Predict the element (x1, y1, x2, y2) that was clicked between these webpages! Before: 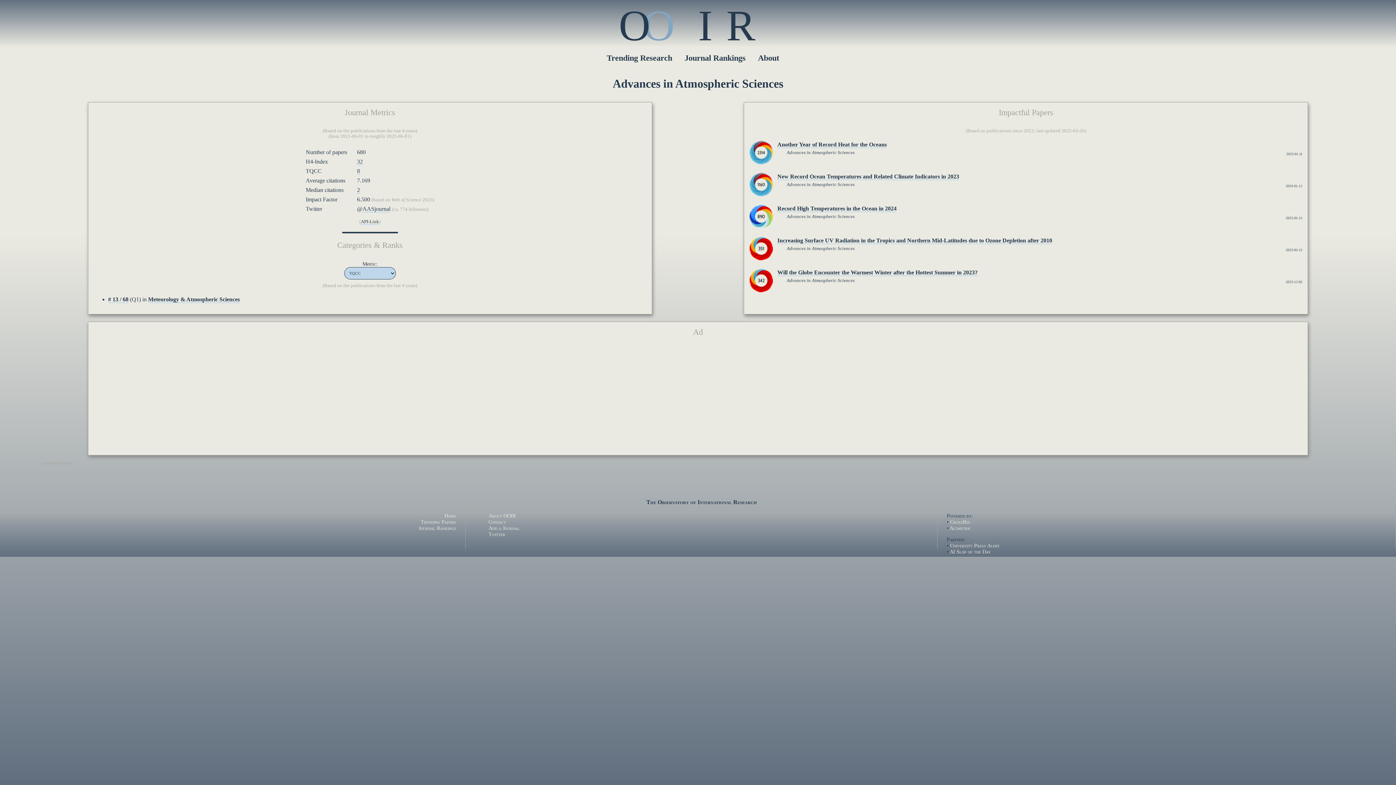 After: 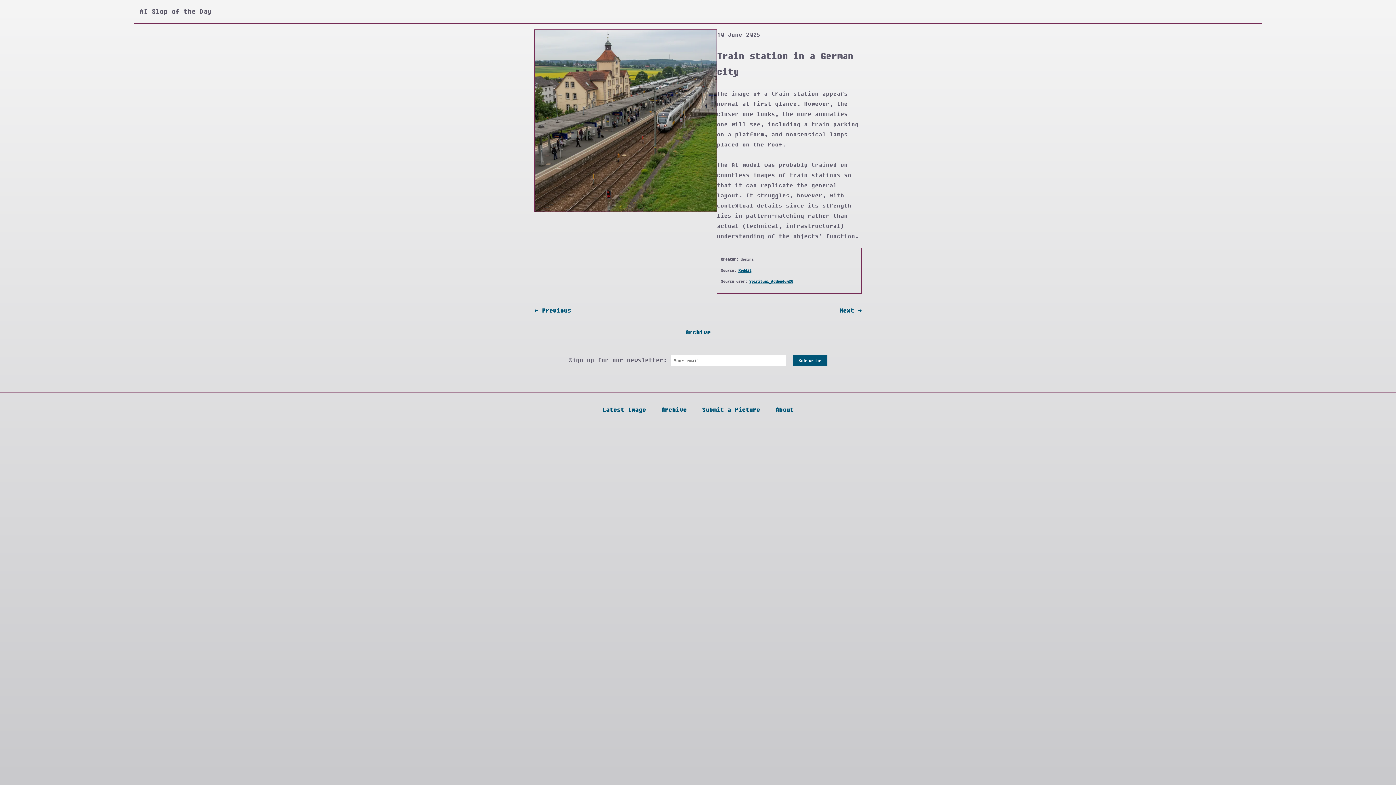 Action: label: AI Slop of the Day bbox: (949, 549, 991, 554)